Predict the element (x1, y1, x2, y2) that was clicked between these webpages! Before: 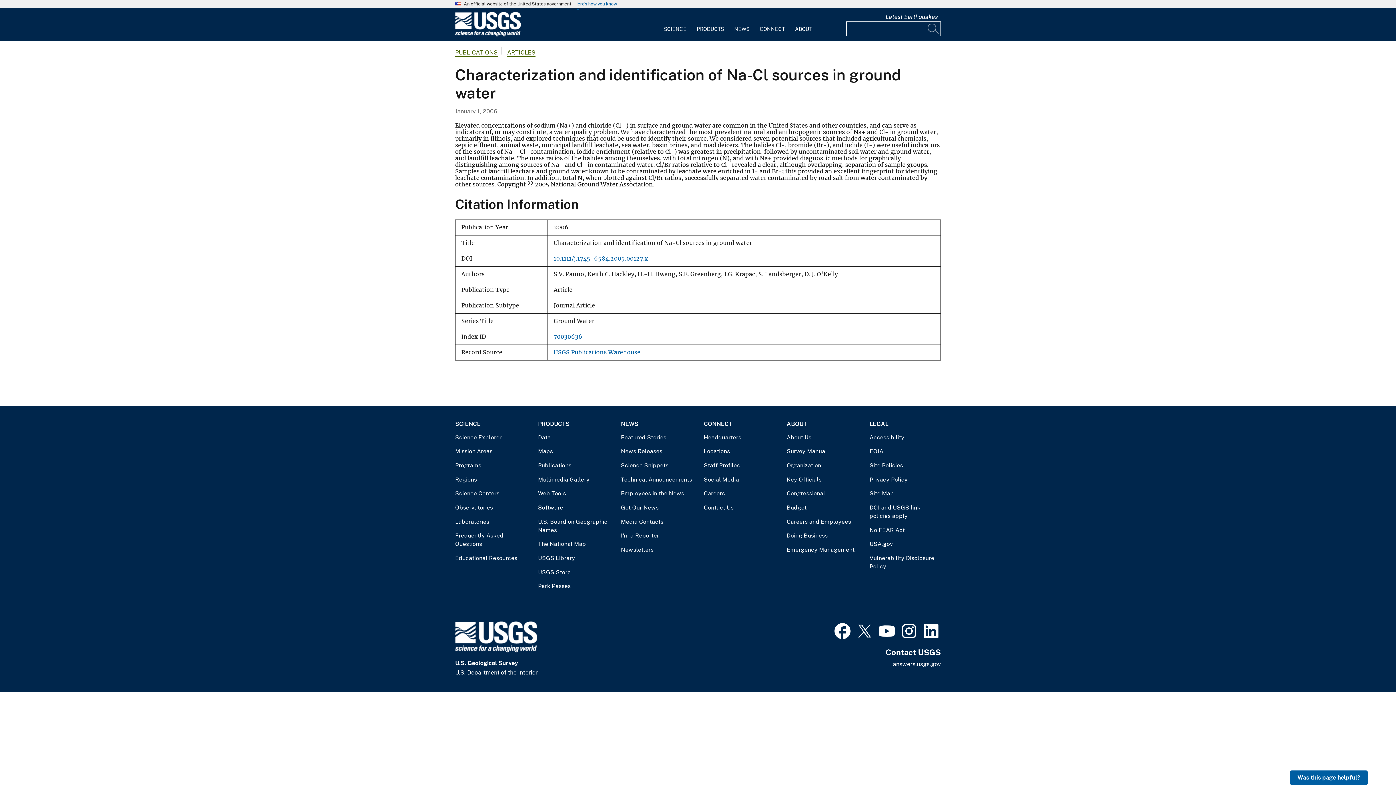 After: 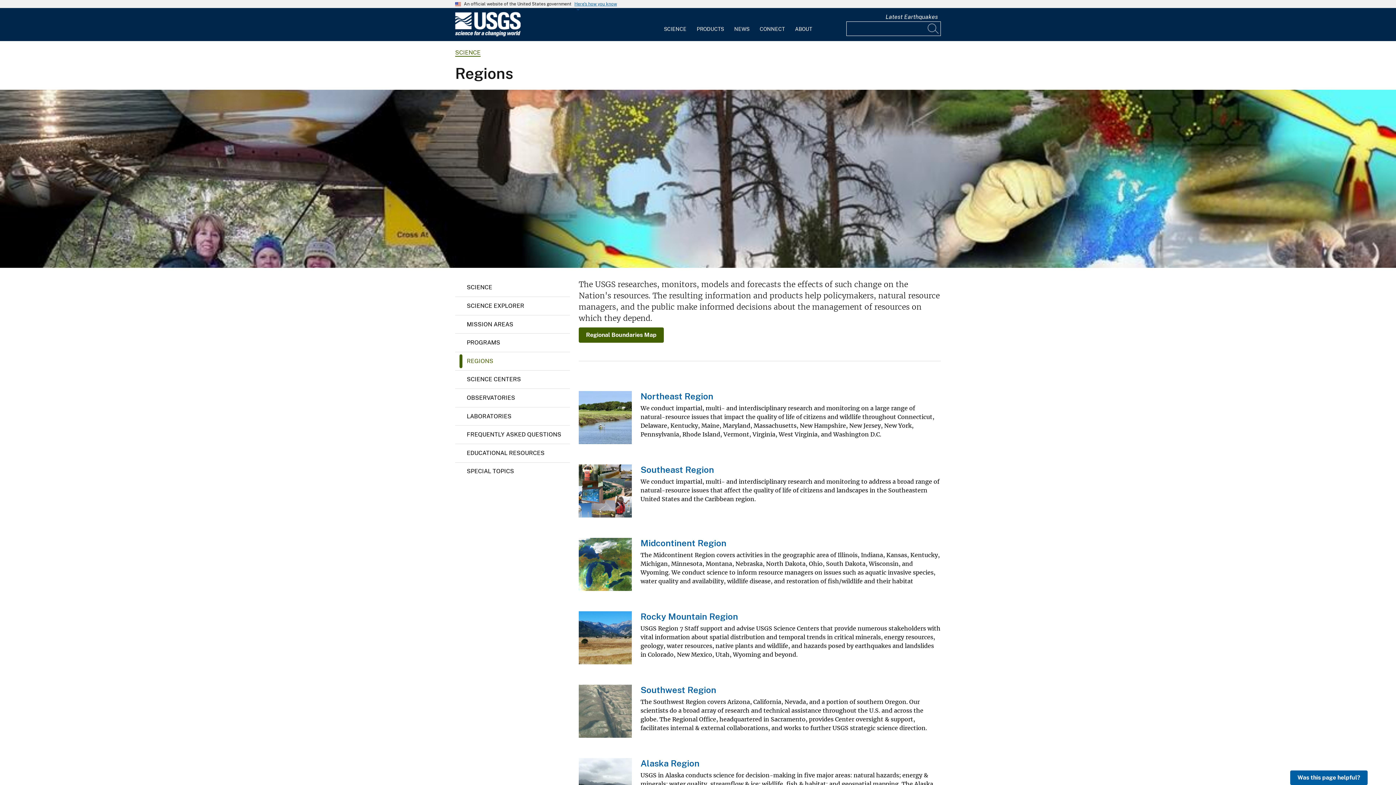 Action: label: Regions bbox: (455, 475, 526, 483)